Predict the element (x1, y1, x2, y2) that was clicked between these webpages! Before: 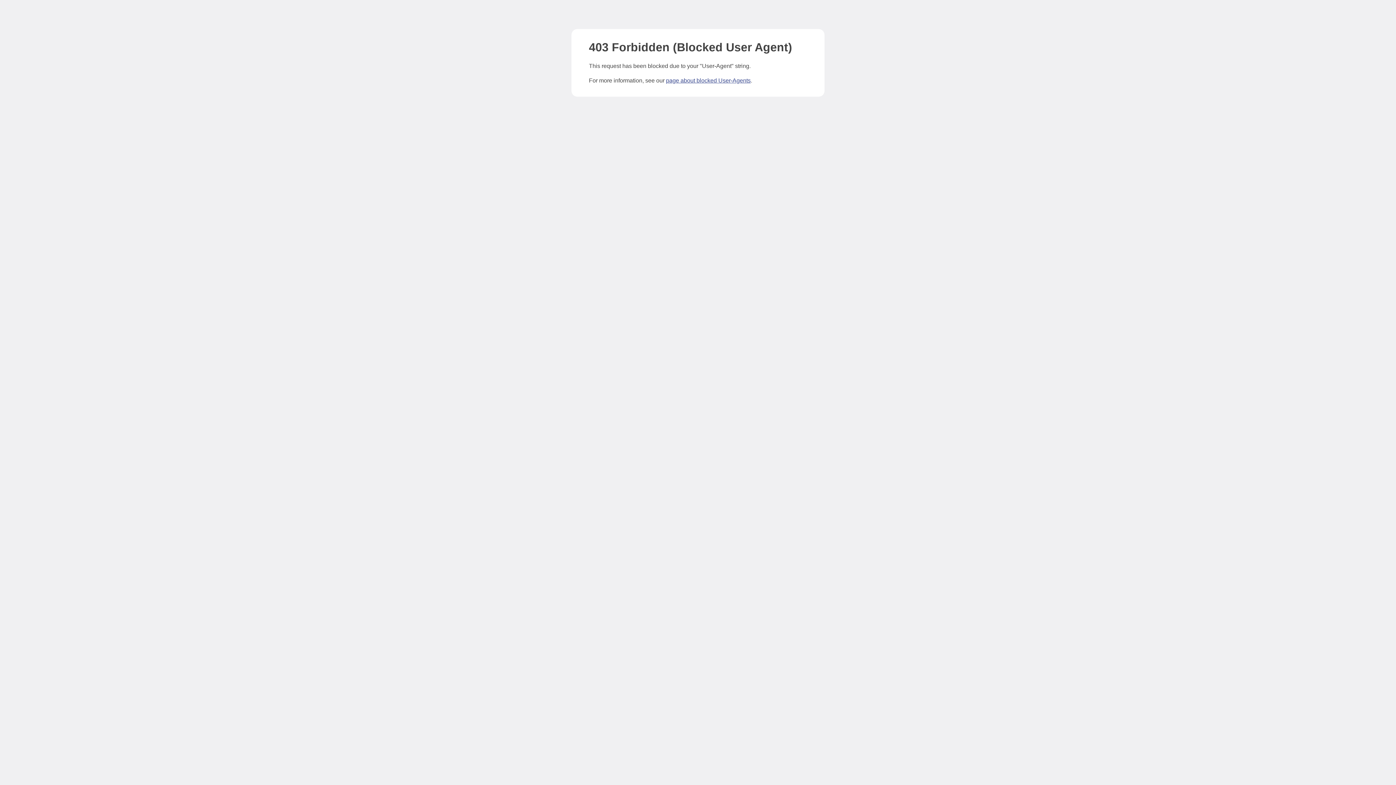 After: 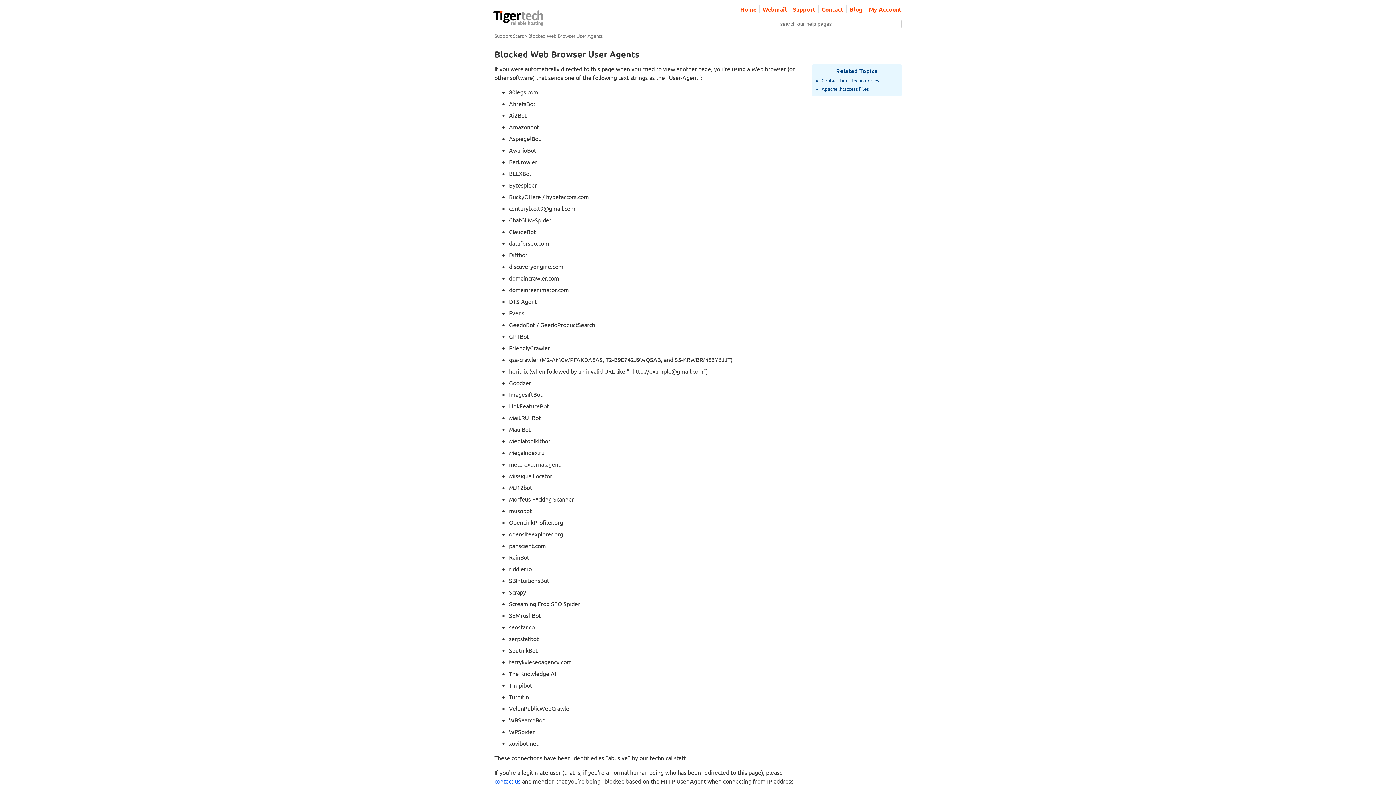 Action: label: page about blocked User-Agents bbox: (666, 77, 750, 83)